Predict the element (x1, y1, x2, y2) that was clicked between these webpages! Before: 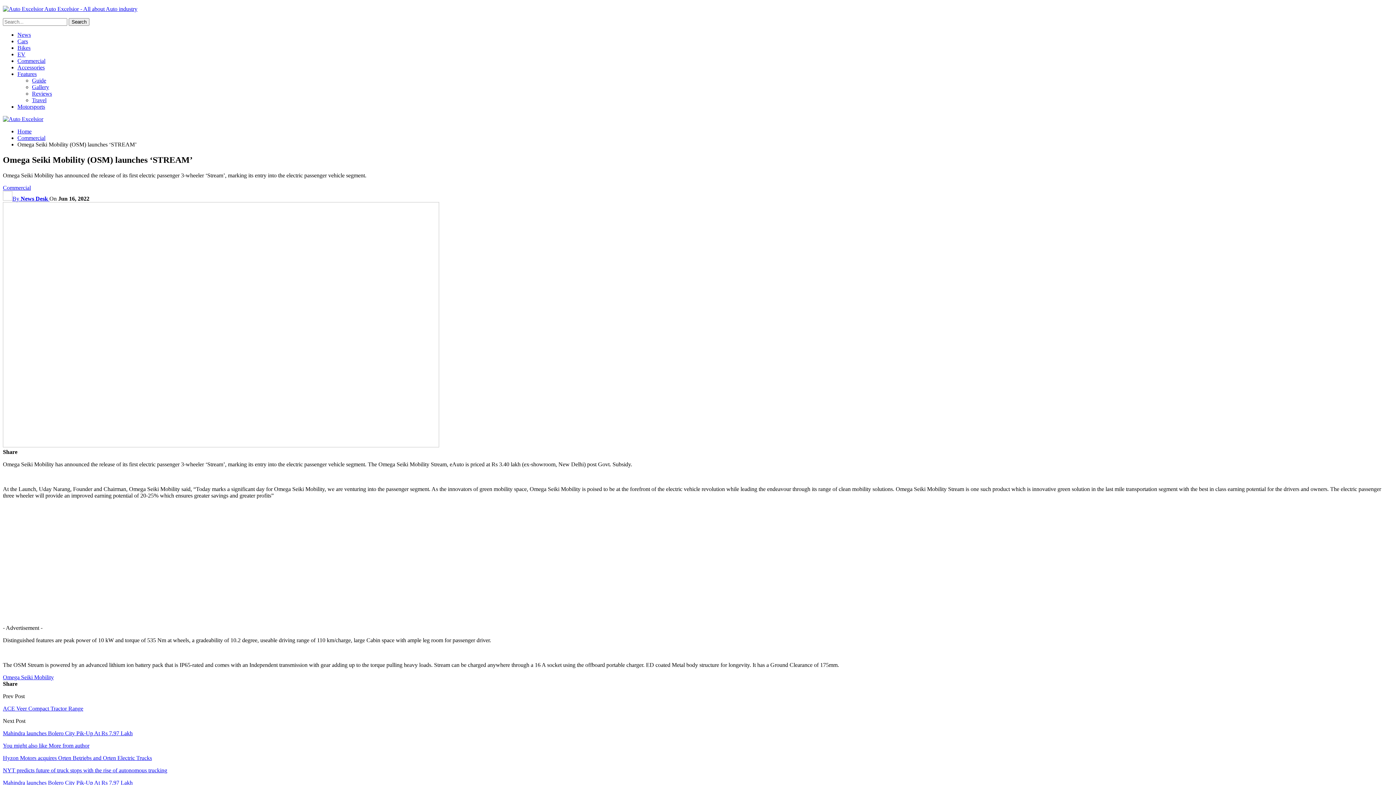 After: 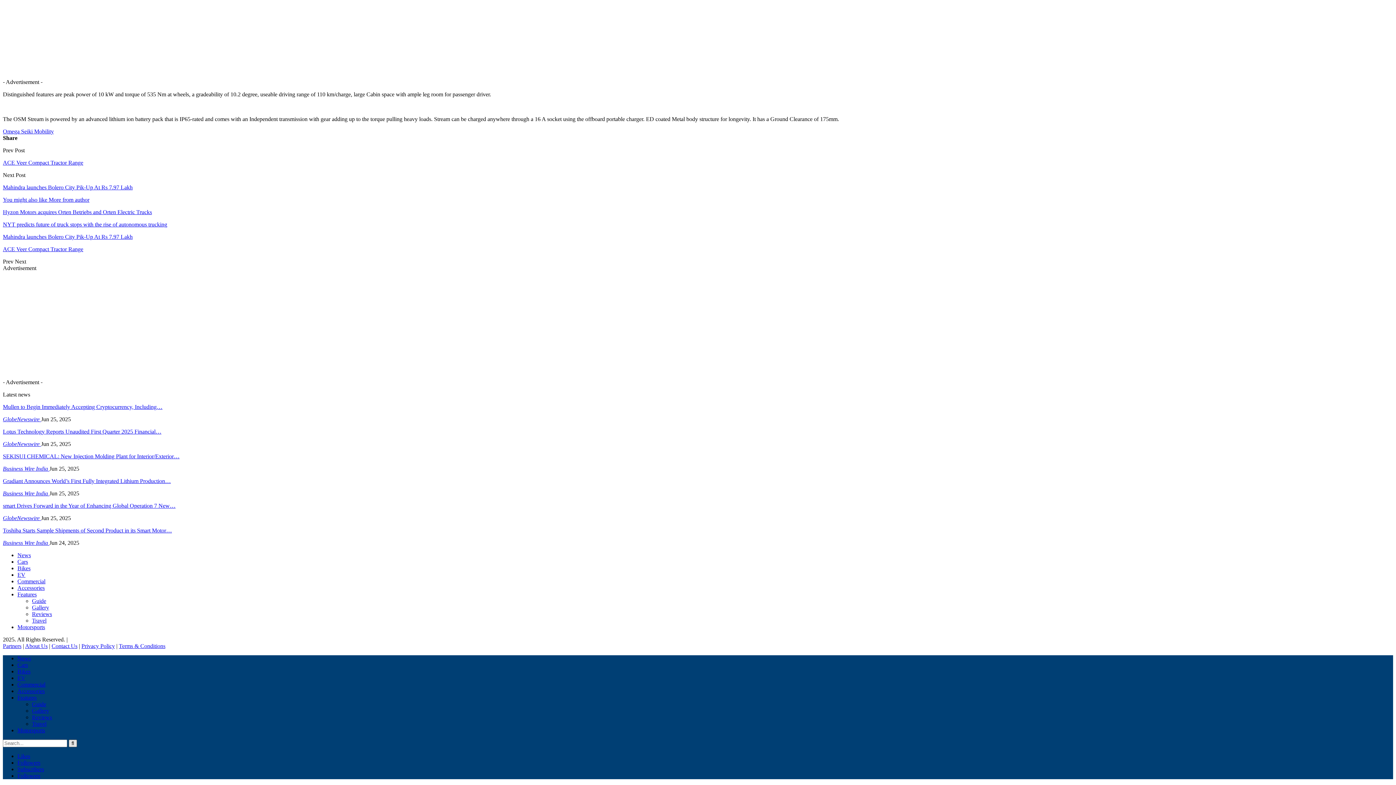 Action: label: More from author bbox: (48, 742, 89, 749)